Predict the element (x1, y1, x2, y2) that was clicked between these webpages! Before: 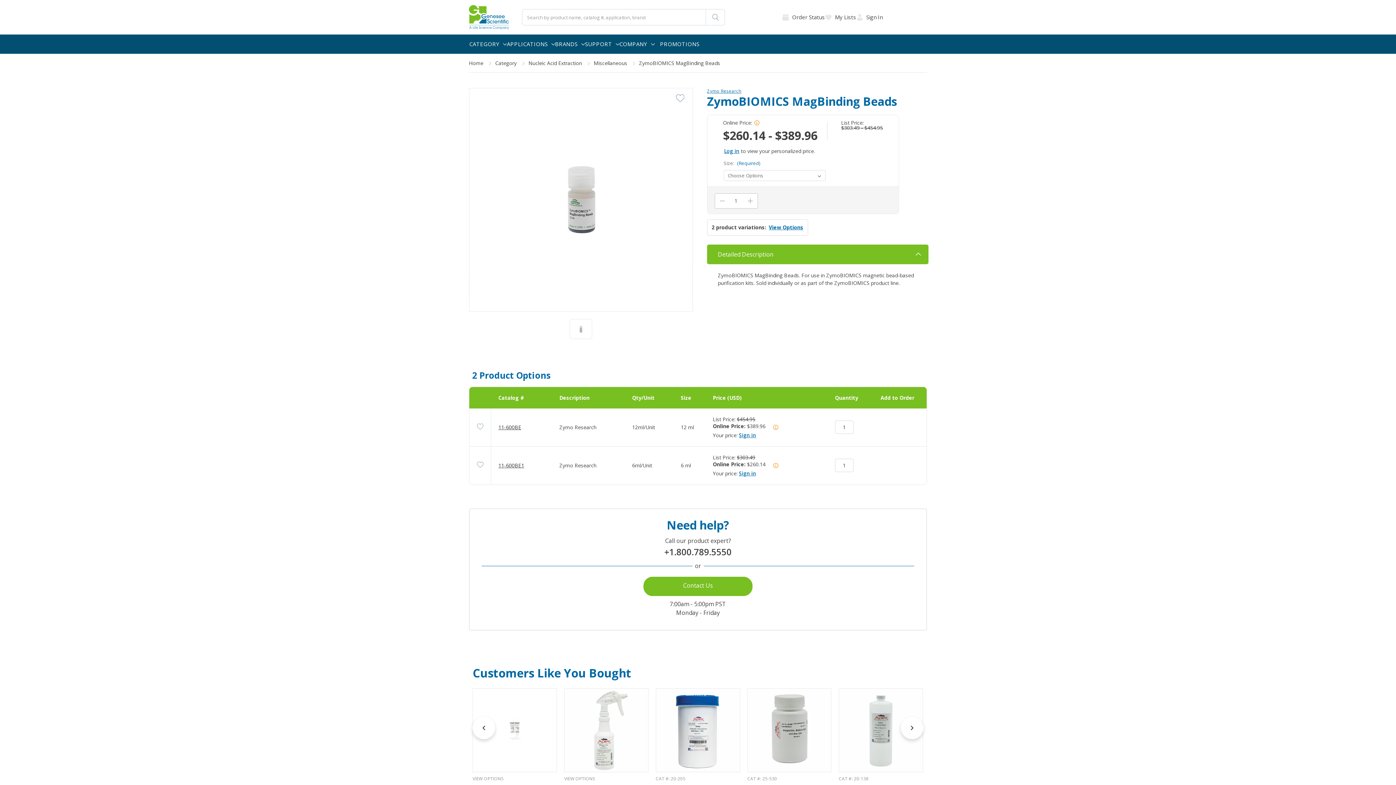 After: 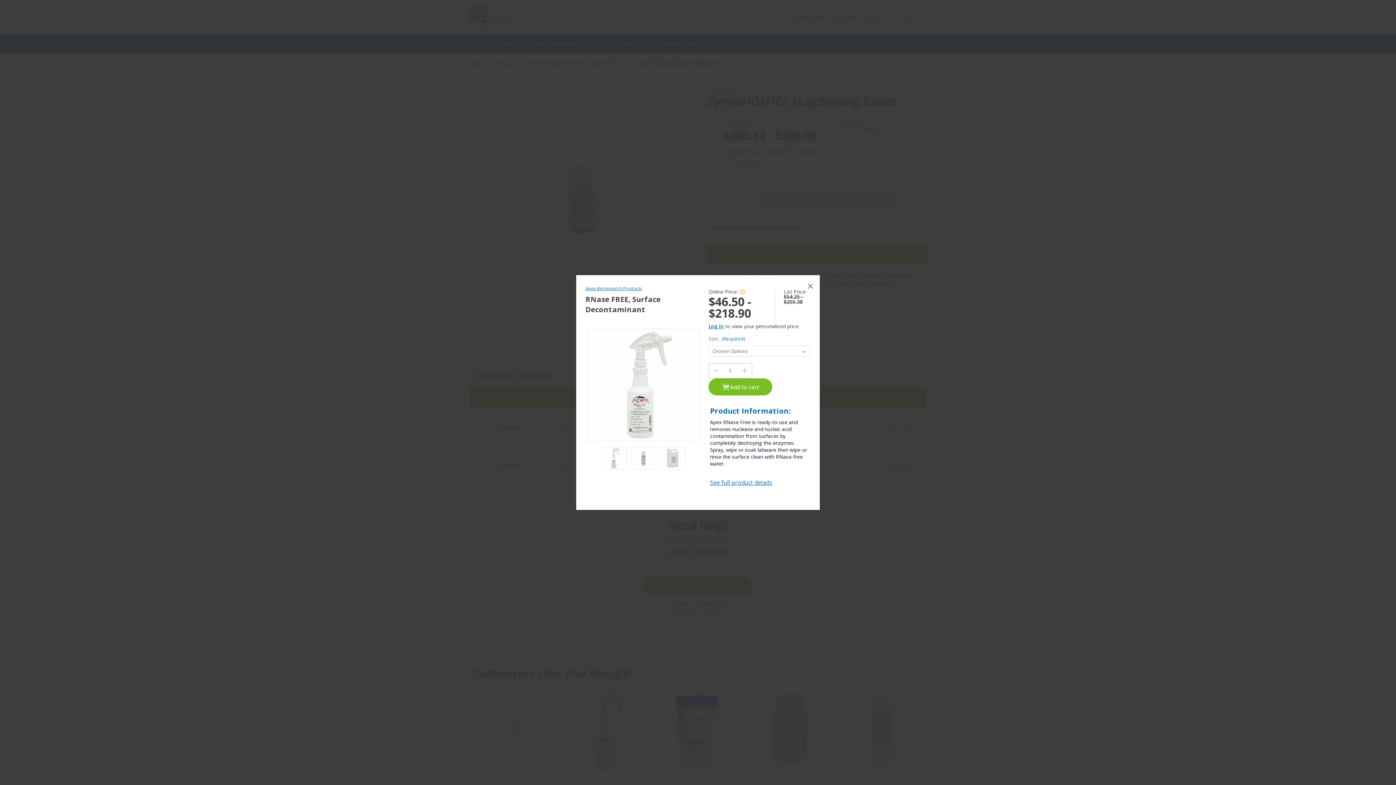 Action: label: Quick View bbox: (574, 749, 638, 765)